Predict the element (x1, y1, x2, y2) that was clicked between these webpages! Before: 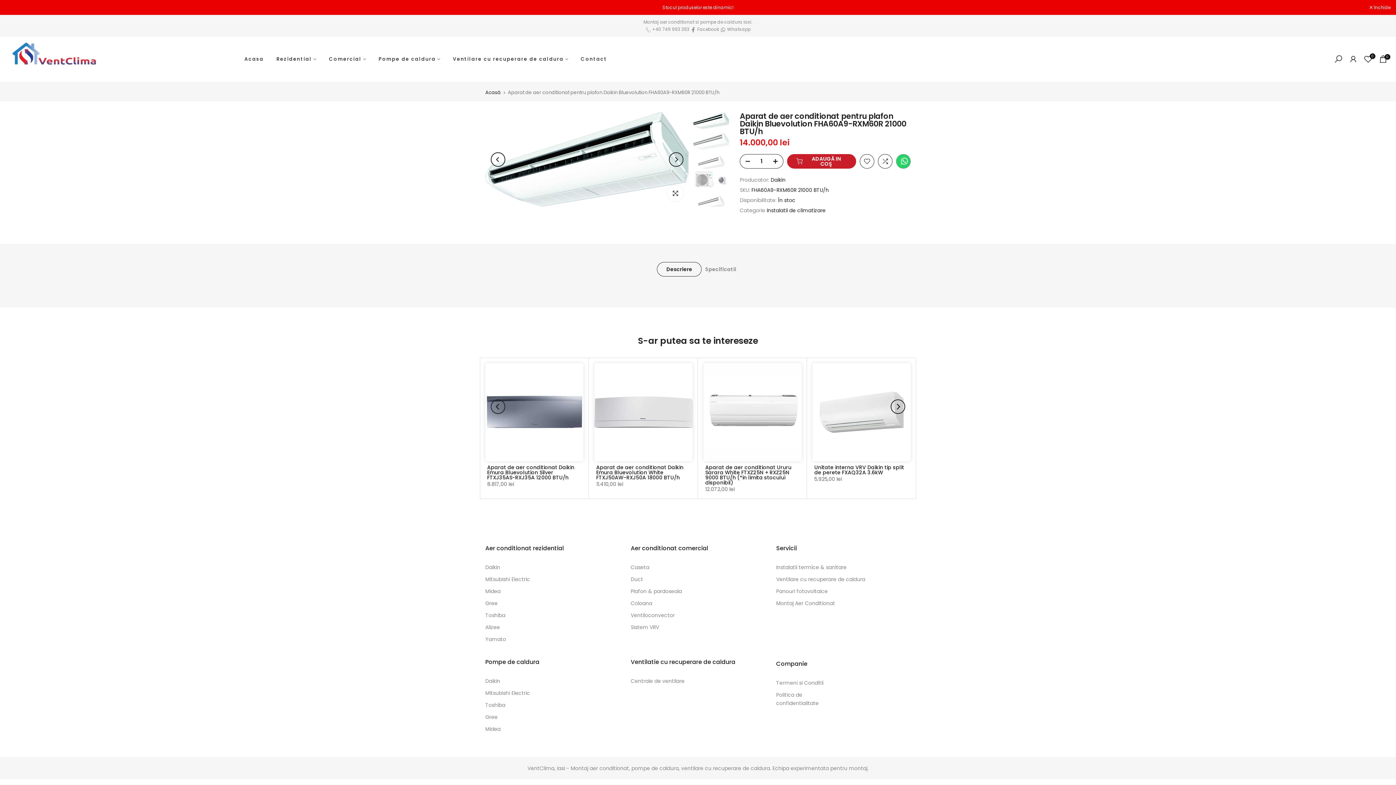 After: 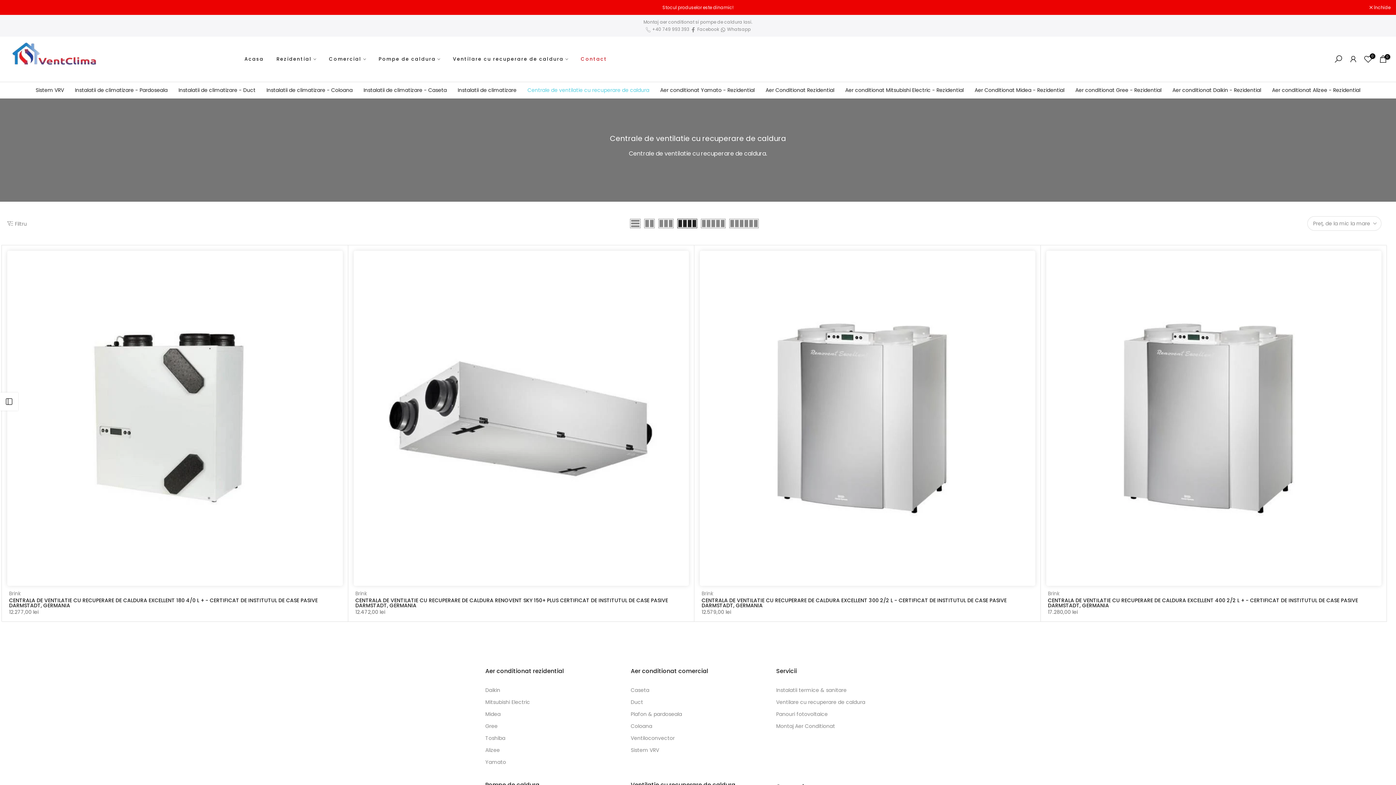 Action: label: Centrale de ventilare bbox: (630, 677, 684, 684)